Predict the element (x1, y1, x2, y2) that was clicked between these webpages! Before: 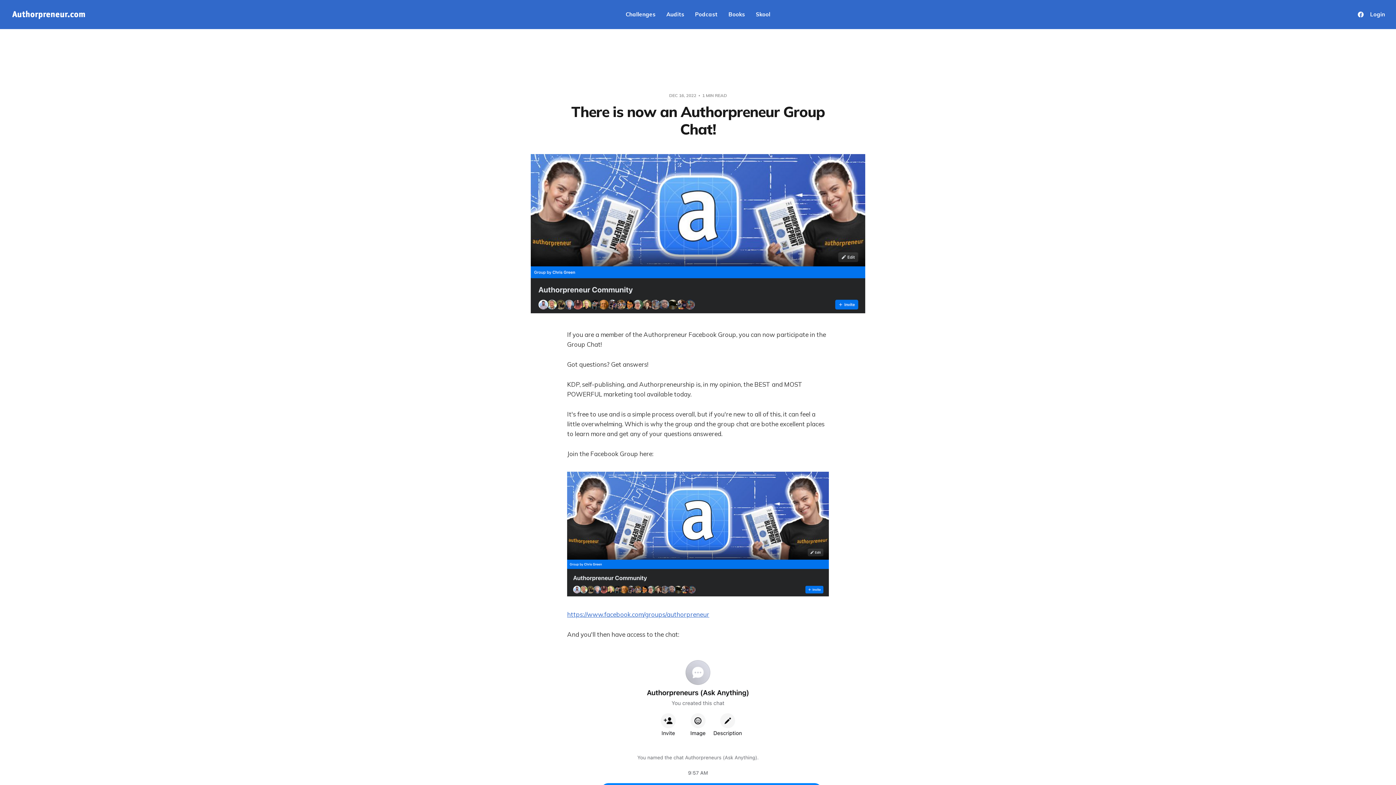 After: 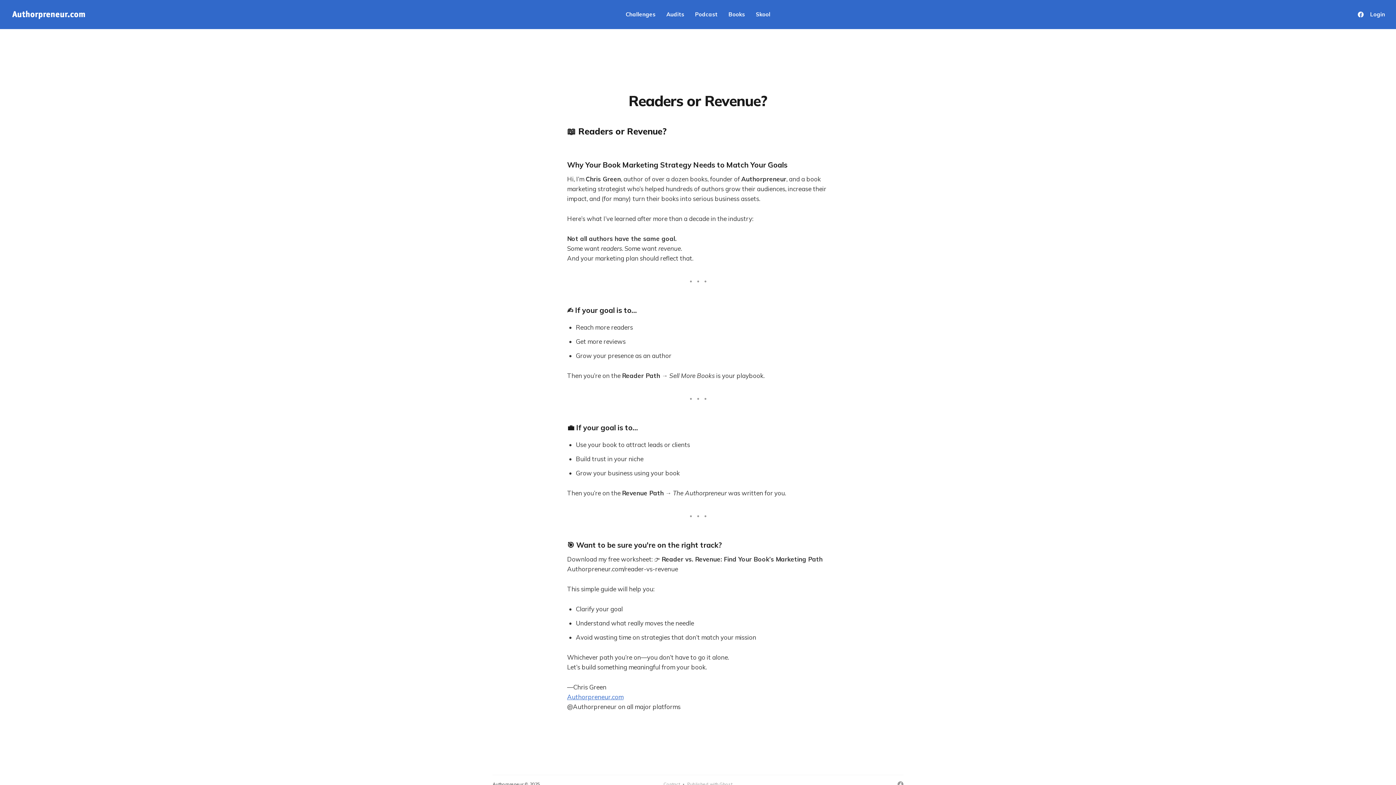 Action: bbox: (728, 10, 745, 18) label: Books